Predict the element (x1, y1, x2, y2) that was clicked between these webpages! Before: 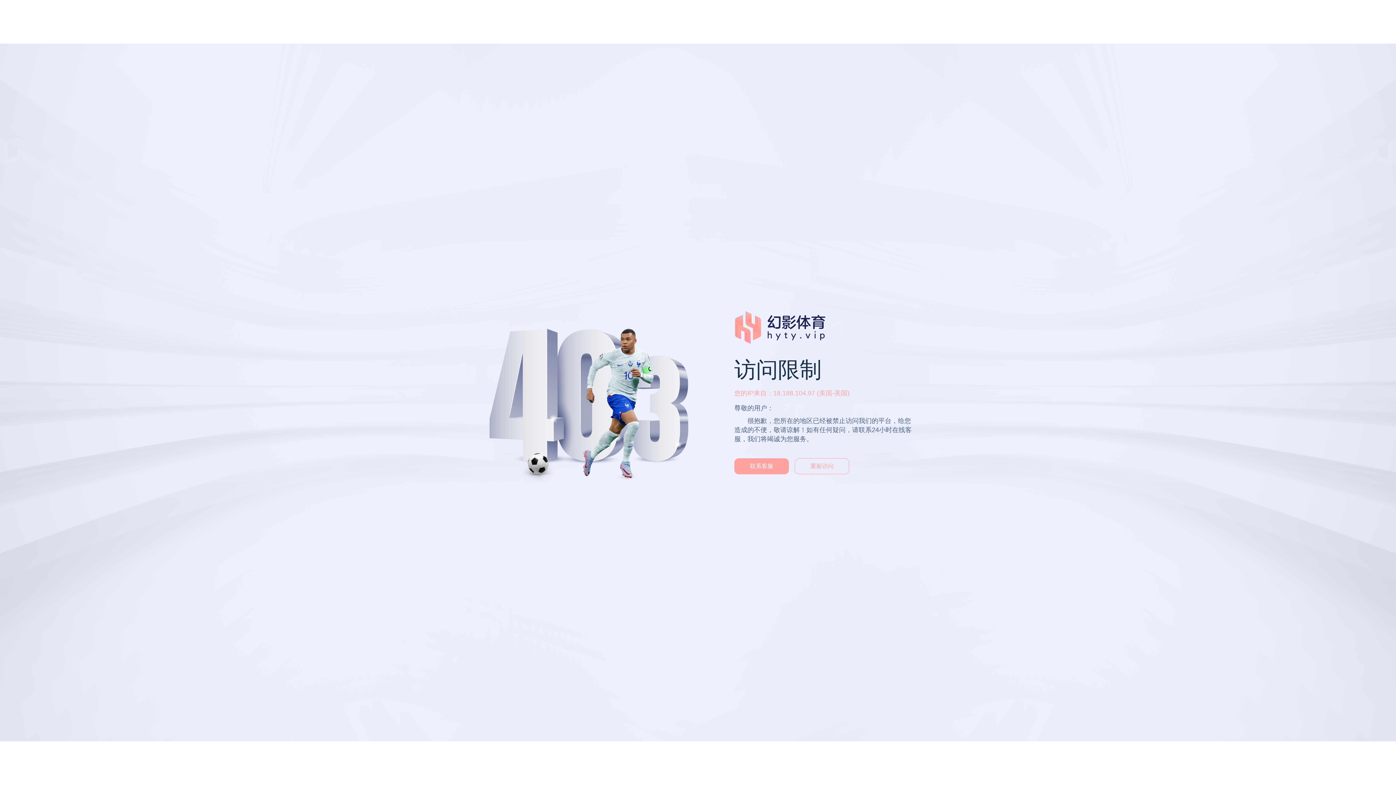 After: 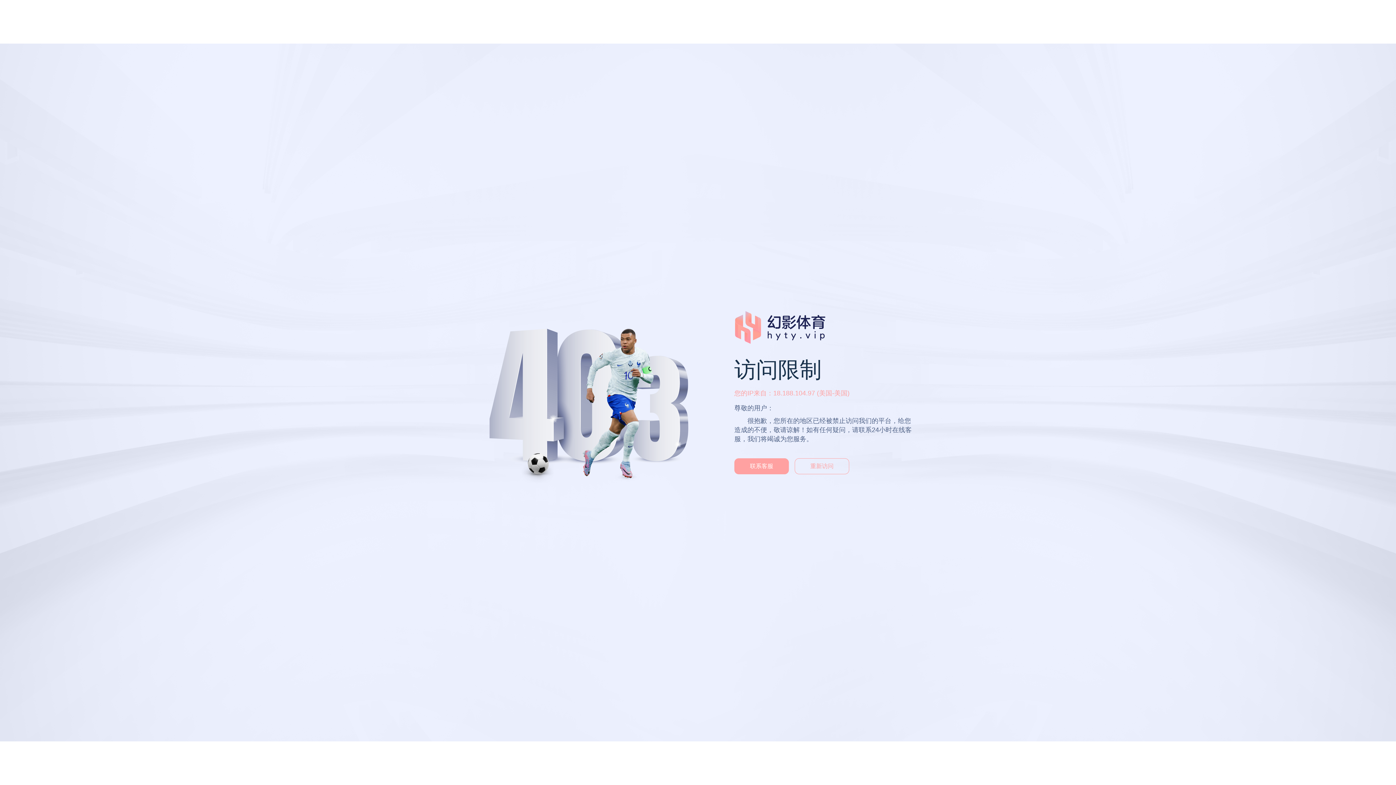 Action: label: 重新访问 bbox: (794, 458, 849, 474)